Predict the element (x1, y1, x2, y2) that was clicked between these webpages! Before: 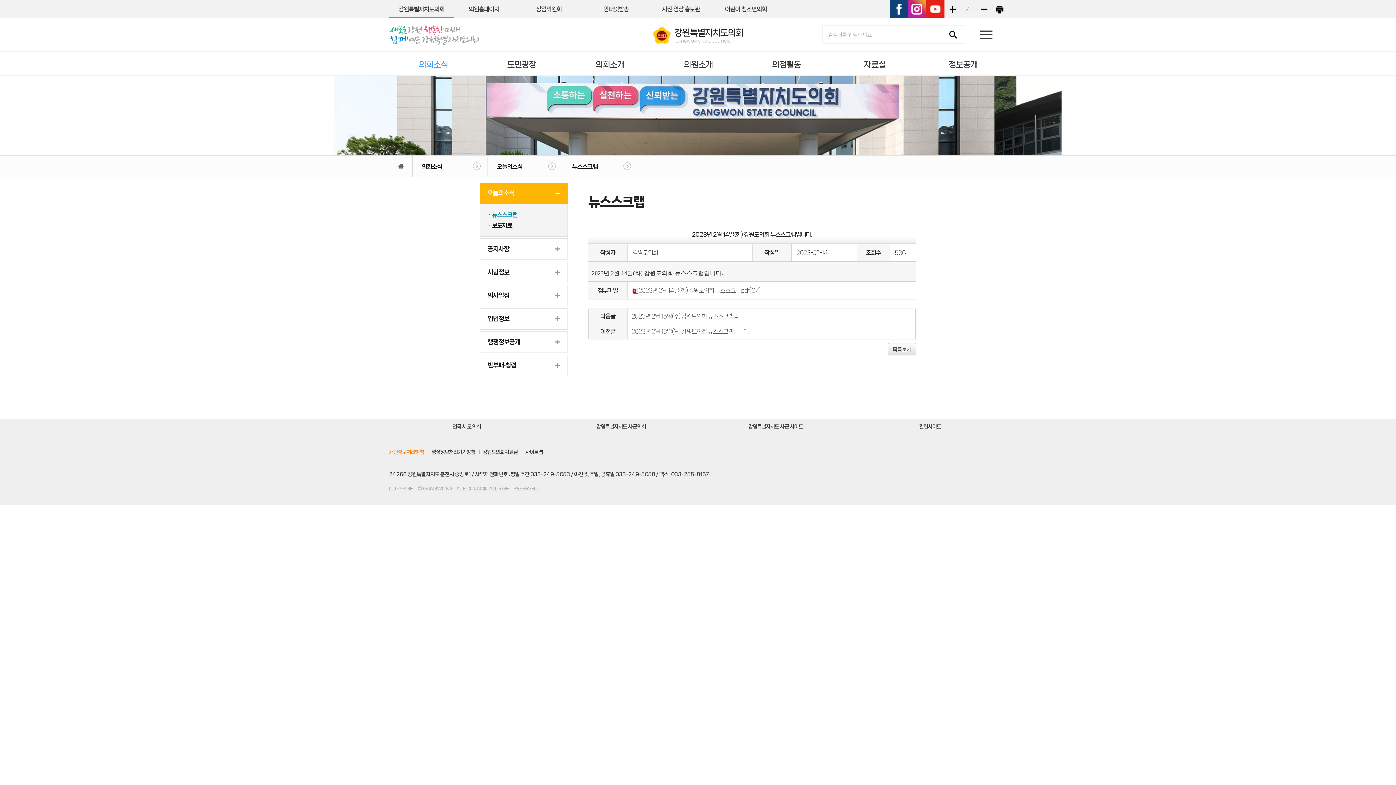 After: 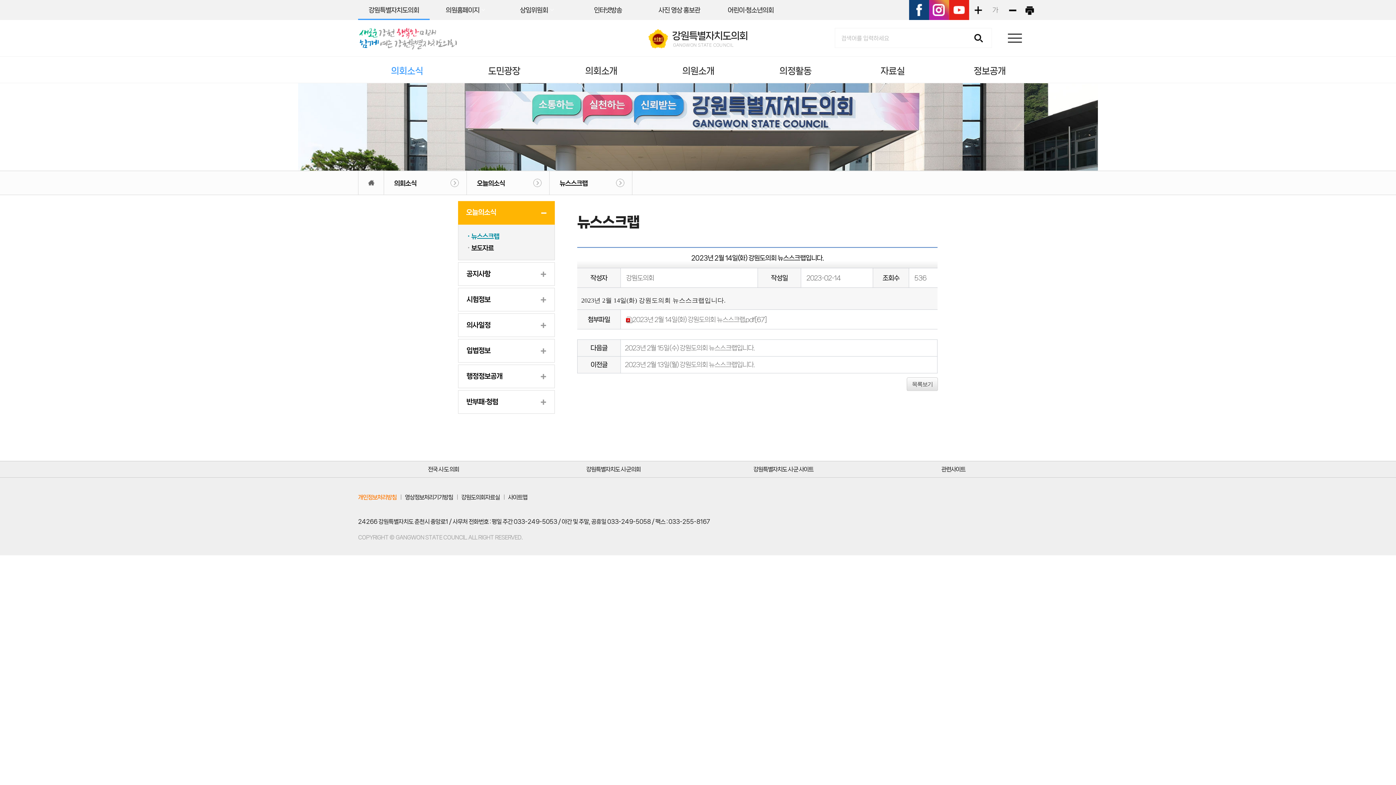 Action: label: 화면크기를 한단계 크게 bbox: (945, 0, 960, 18)